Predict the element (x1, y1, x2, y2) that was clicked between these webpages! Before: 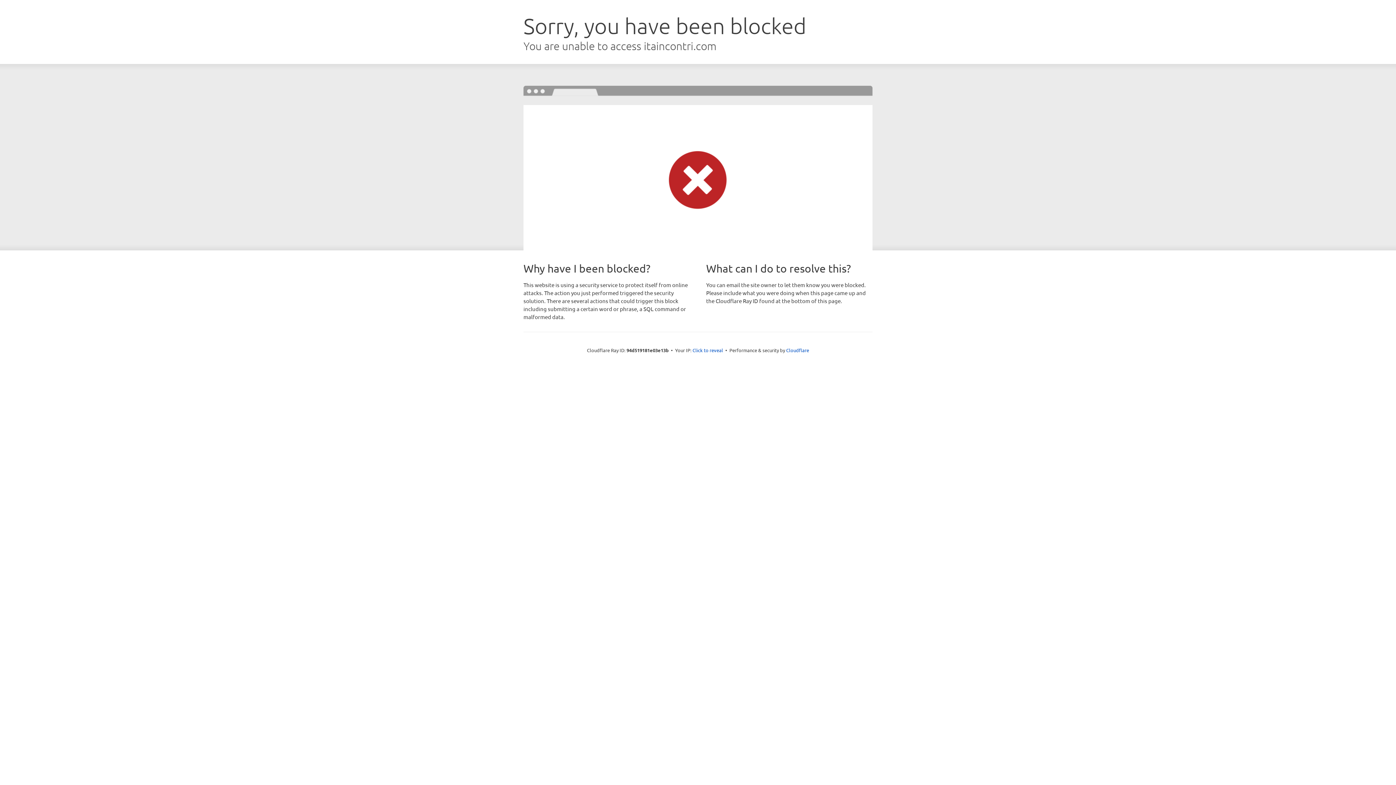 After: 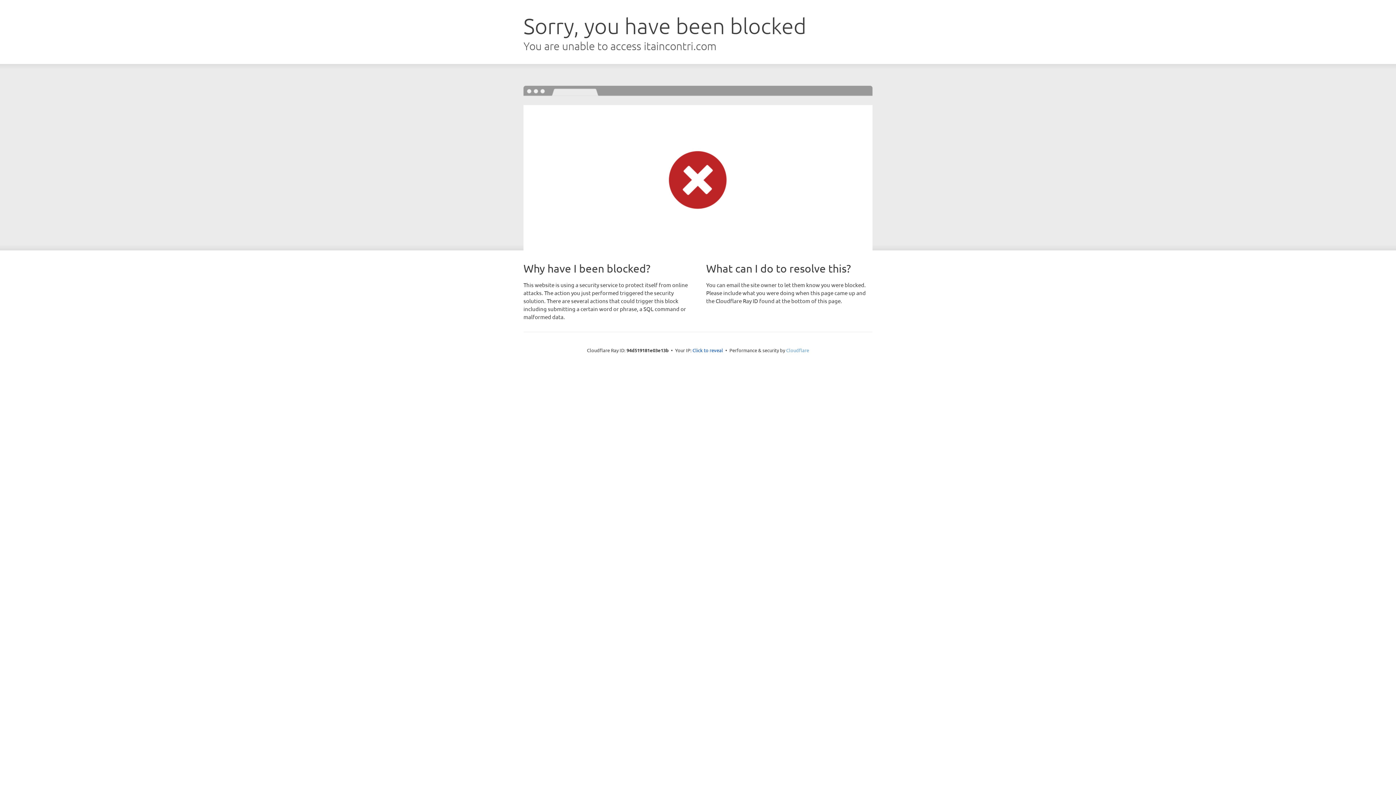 Action: bbox: (786, 347, 809, 353) label: Cloudflare